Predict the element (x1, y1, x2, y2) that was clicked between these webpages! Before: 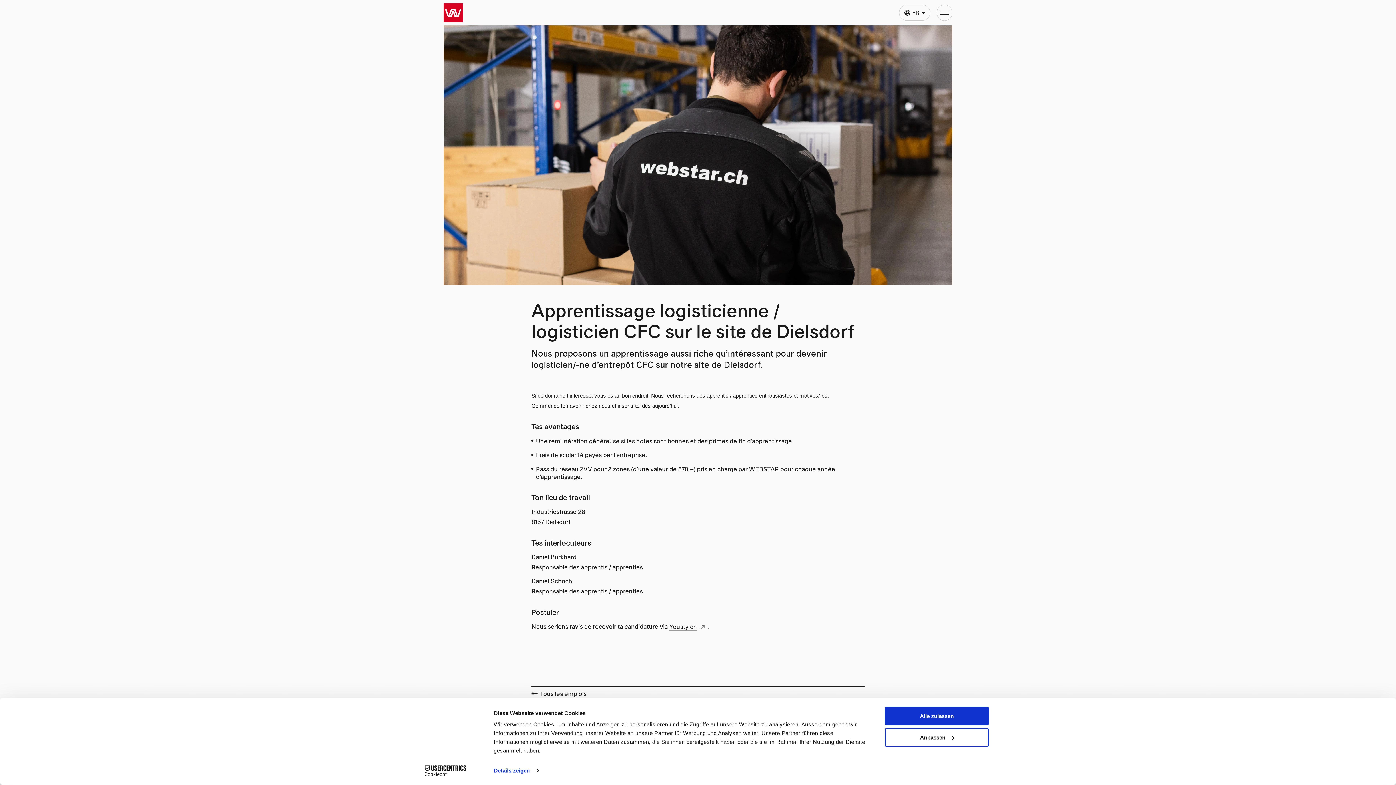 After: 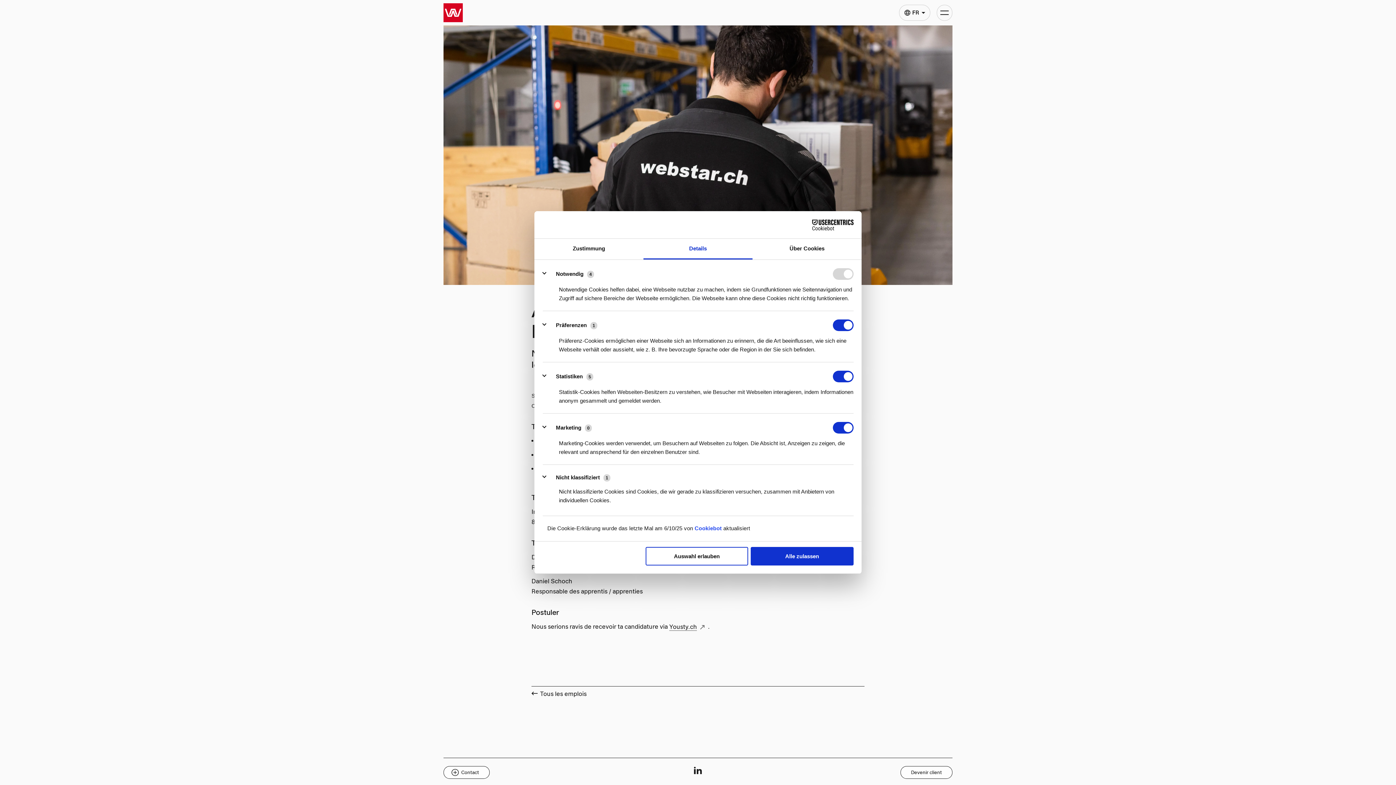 Action: label: Anpassen bbox: (885, 728, 989, 747)